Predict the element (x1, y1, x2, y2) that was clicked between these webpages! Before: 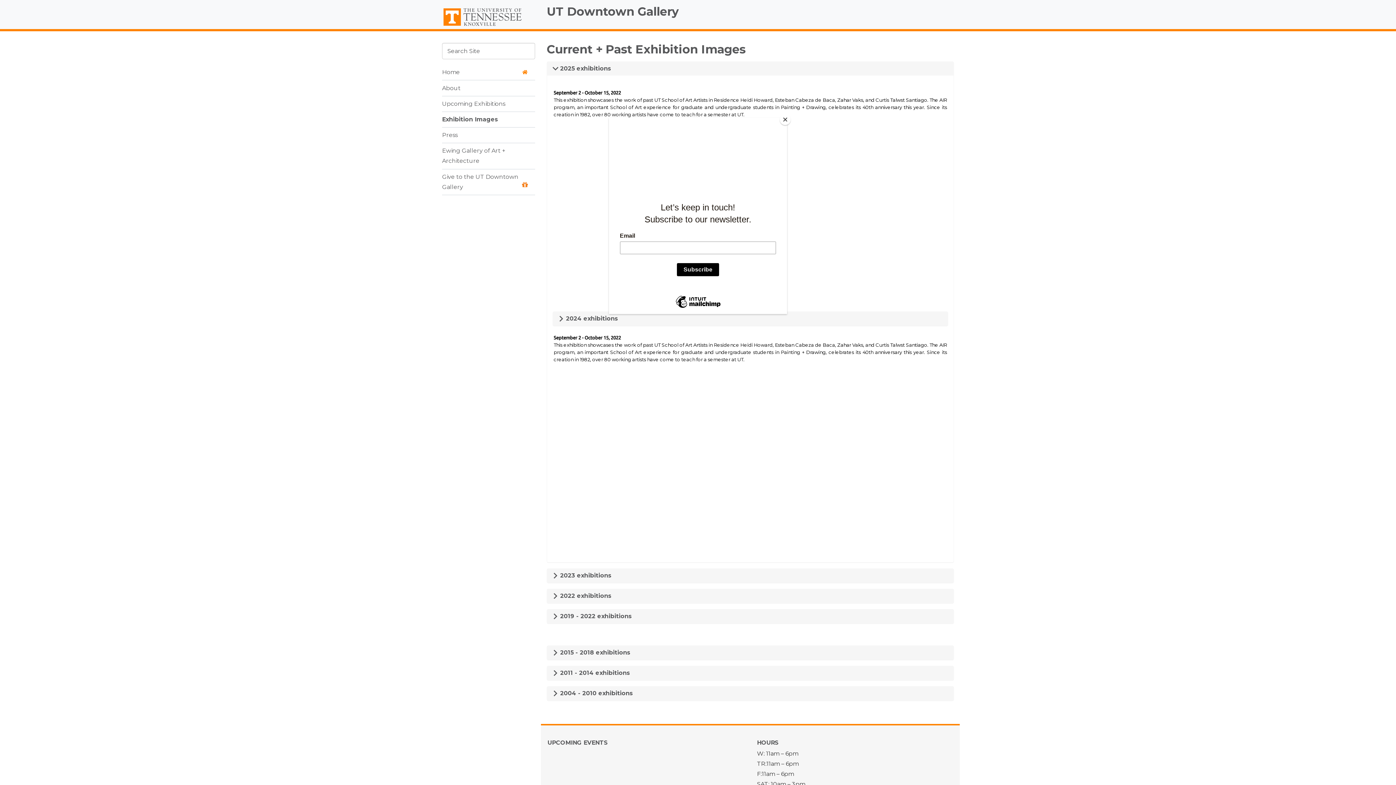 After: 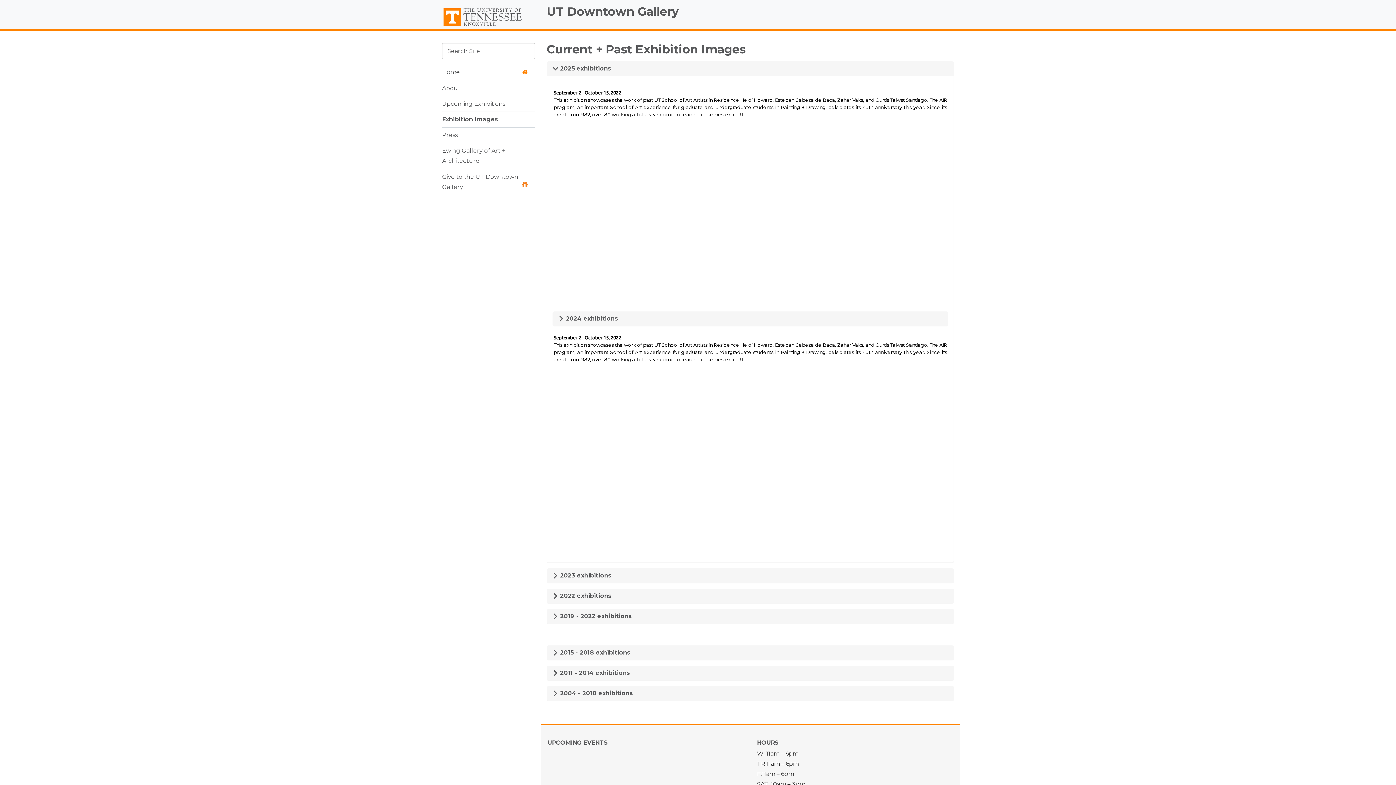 Action: label: Close bbox: (780, 114, 790, 125)